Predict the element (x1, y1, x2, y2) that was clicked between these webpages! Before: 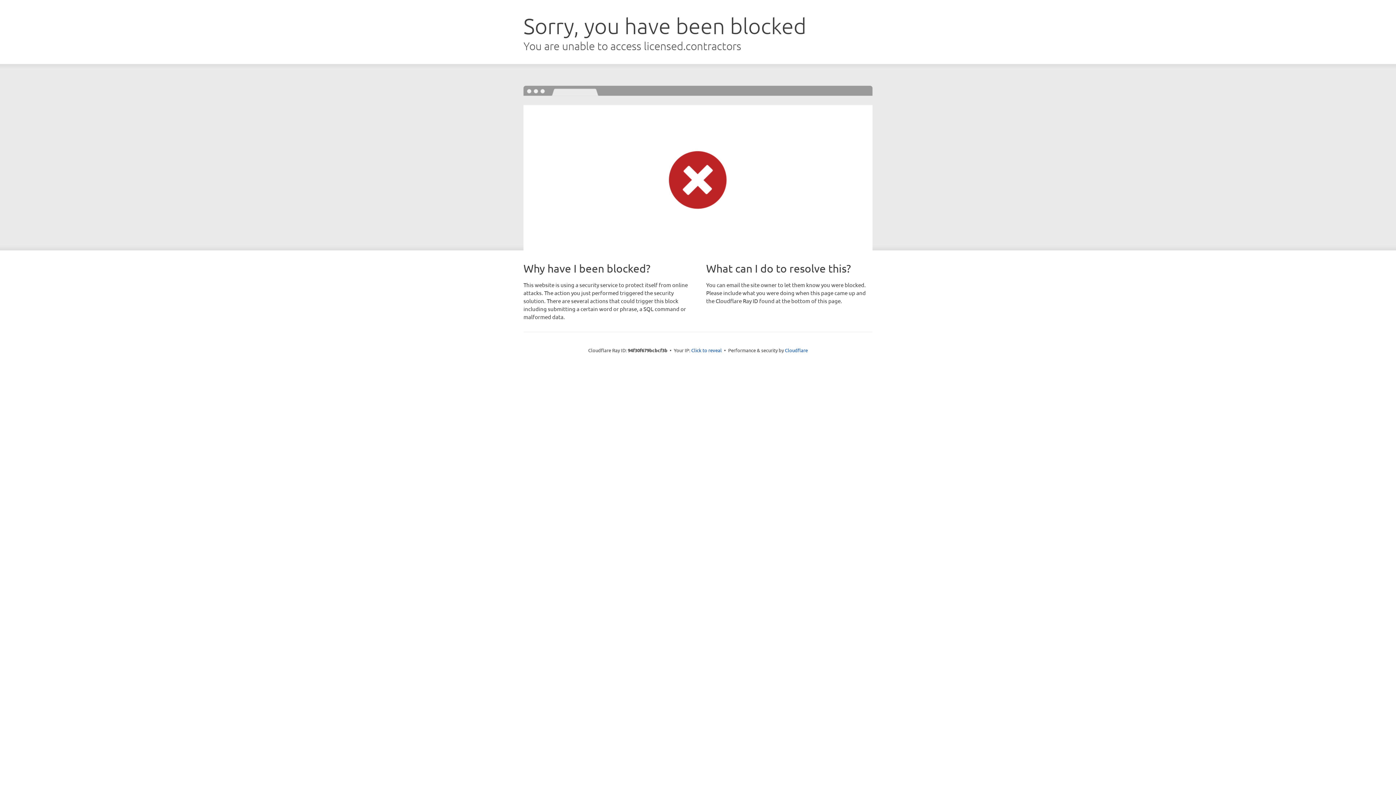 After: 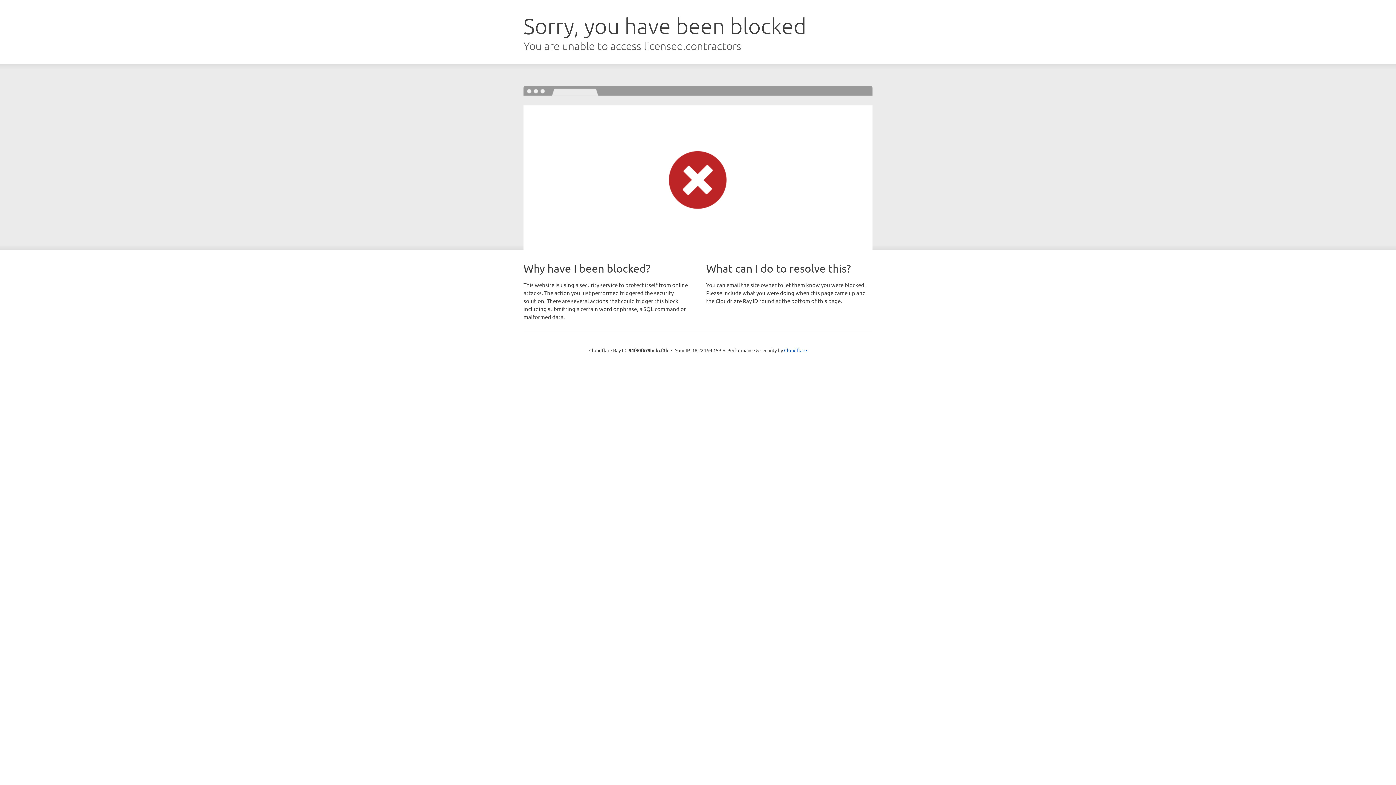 Action: label: Click to reveal bbox: (691, 346, 722, 353)